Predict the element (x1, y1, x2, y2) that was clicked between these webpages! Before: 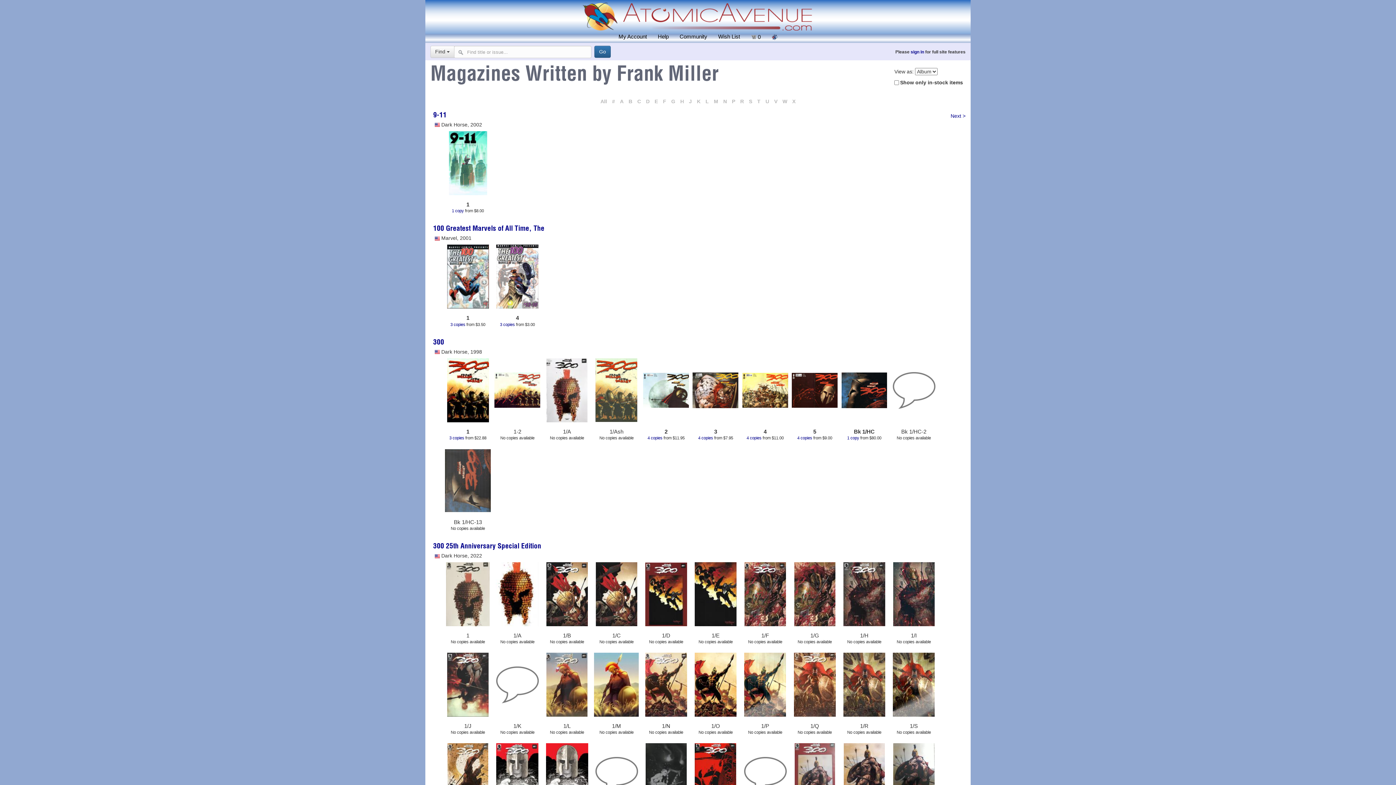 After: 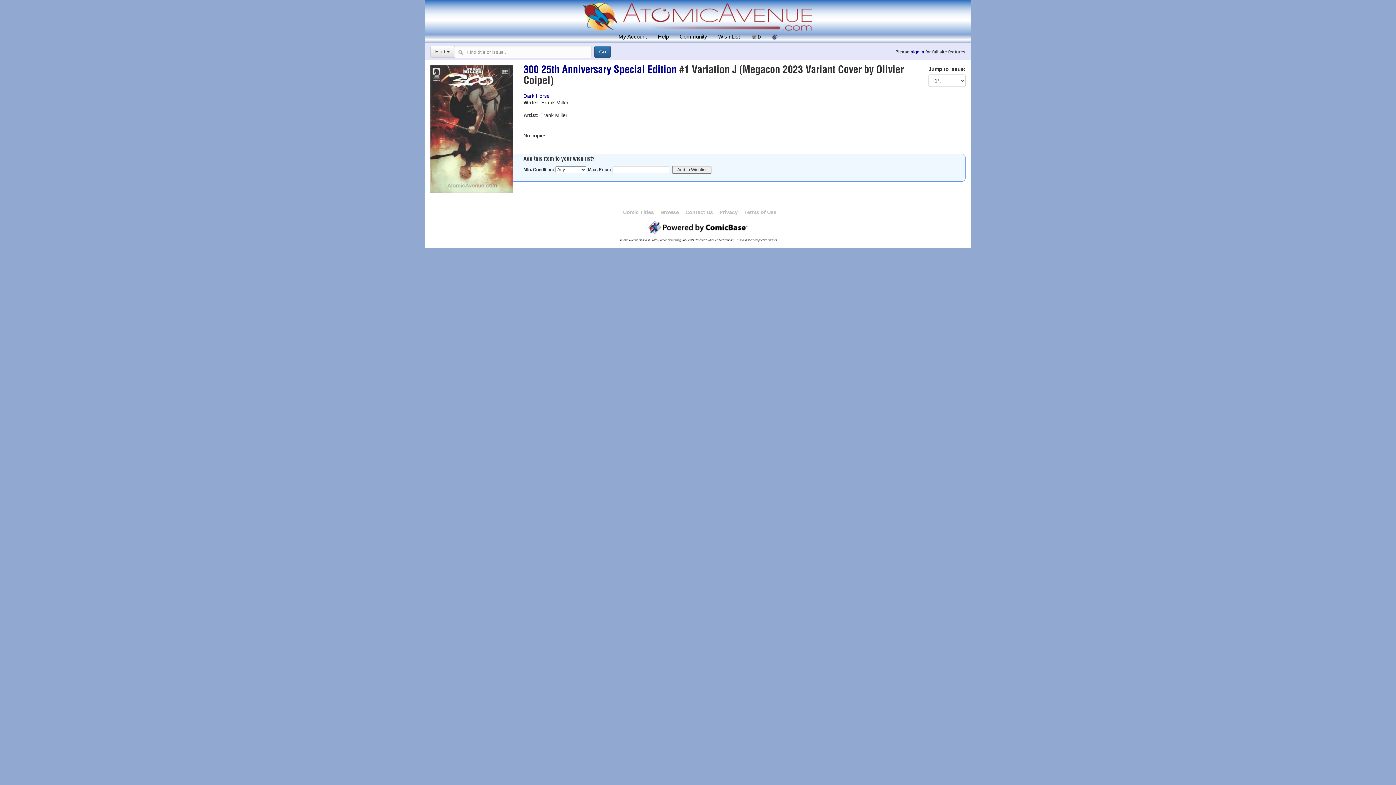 Action: bbox: (445, 652, 490, 717)